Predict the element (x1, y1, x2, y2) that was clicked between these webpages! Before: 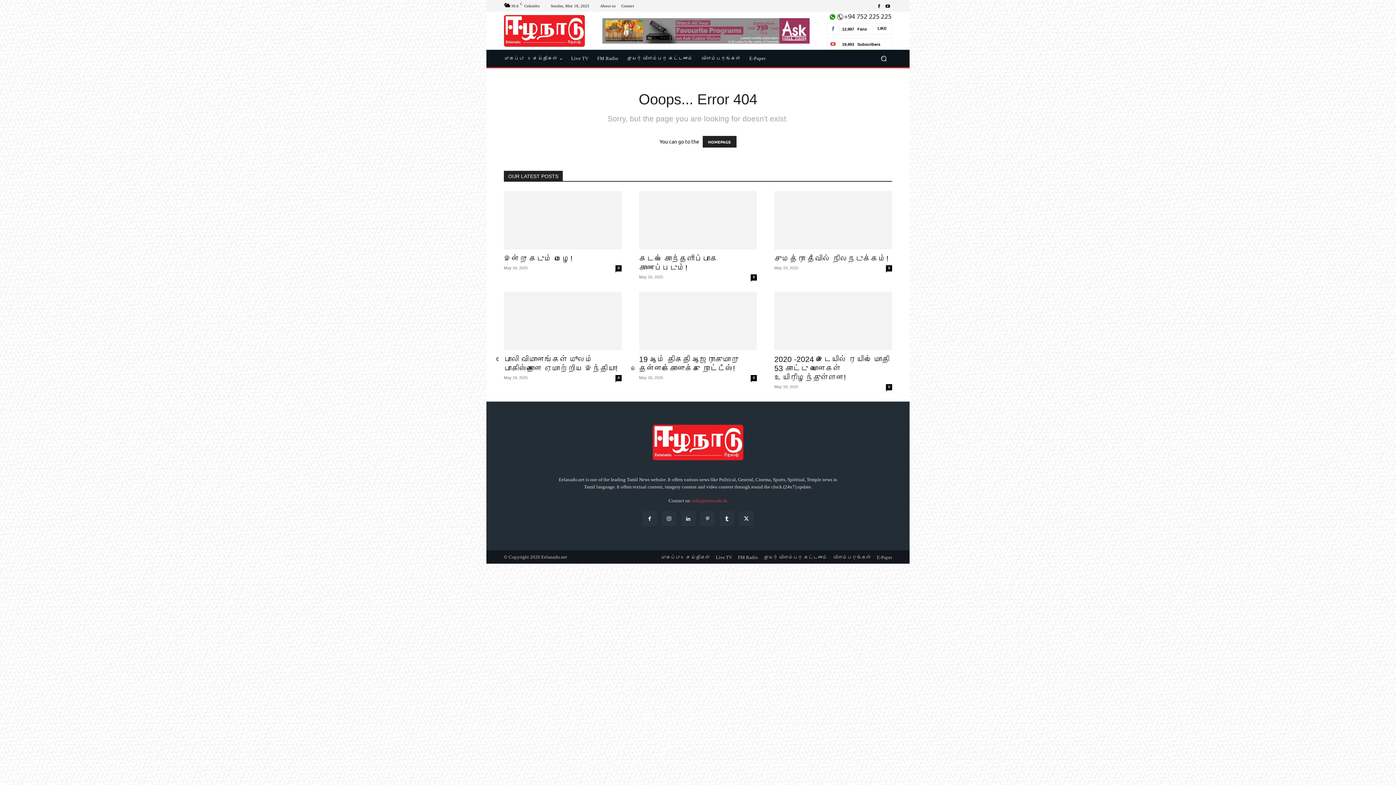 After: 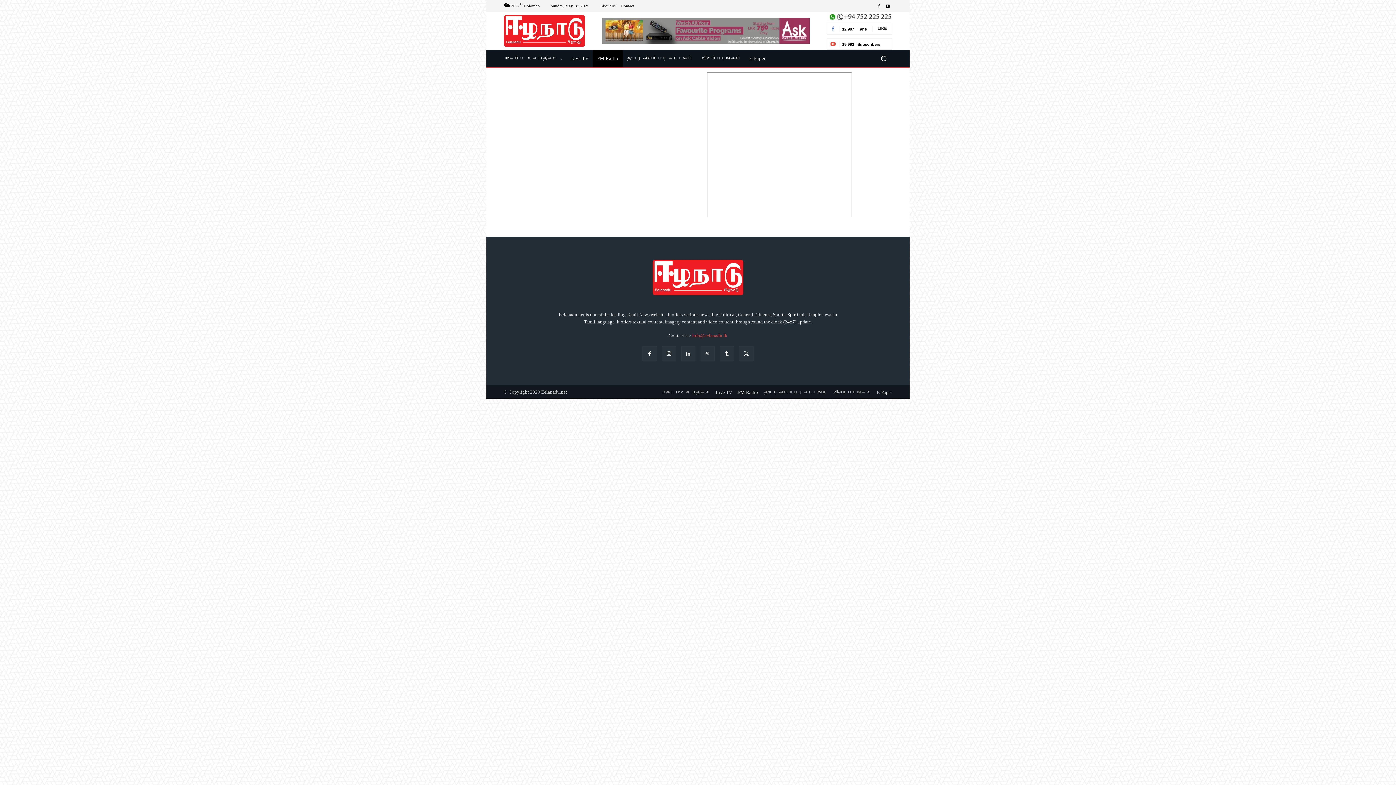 Action: label: FM Radio bbox: (593, 49, 622, 67)